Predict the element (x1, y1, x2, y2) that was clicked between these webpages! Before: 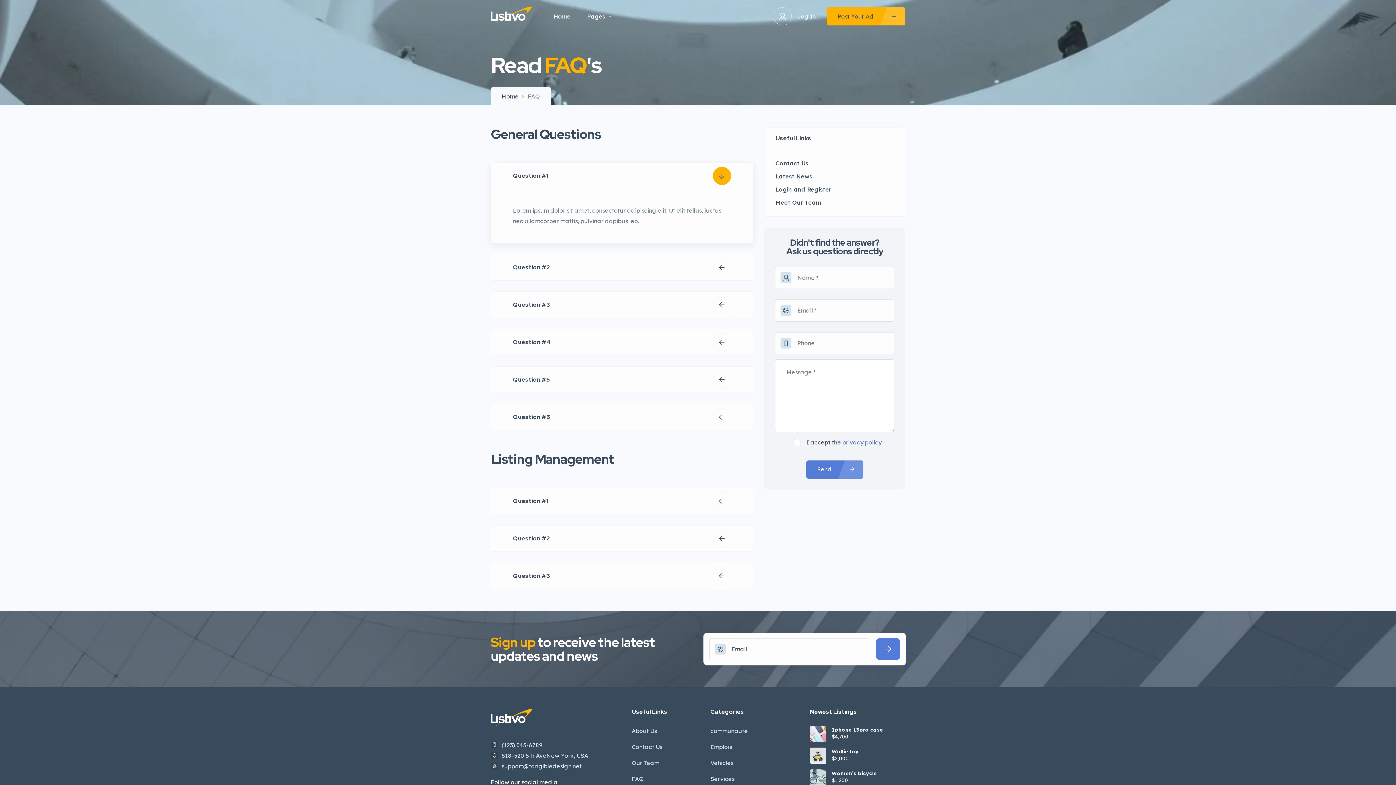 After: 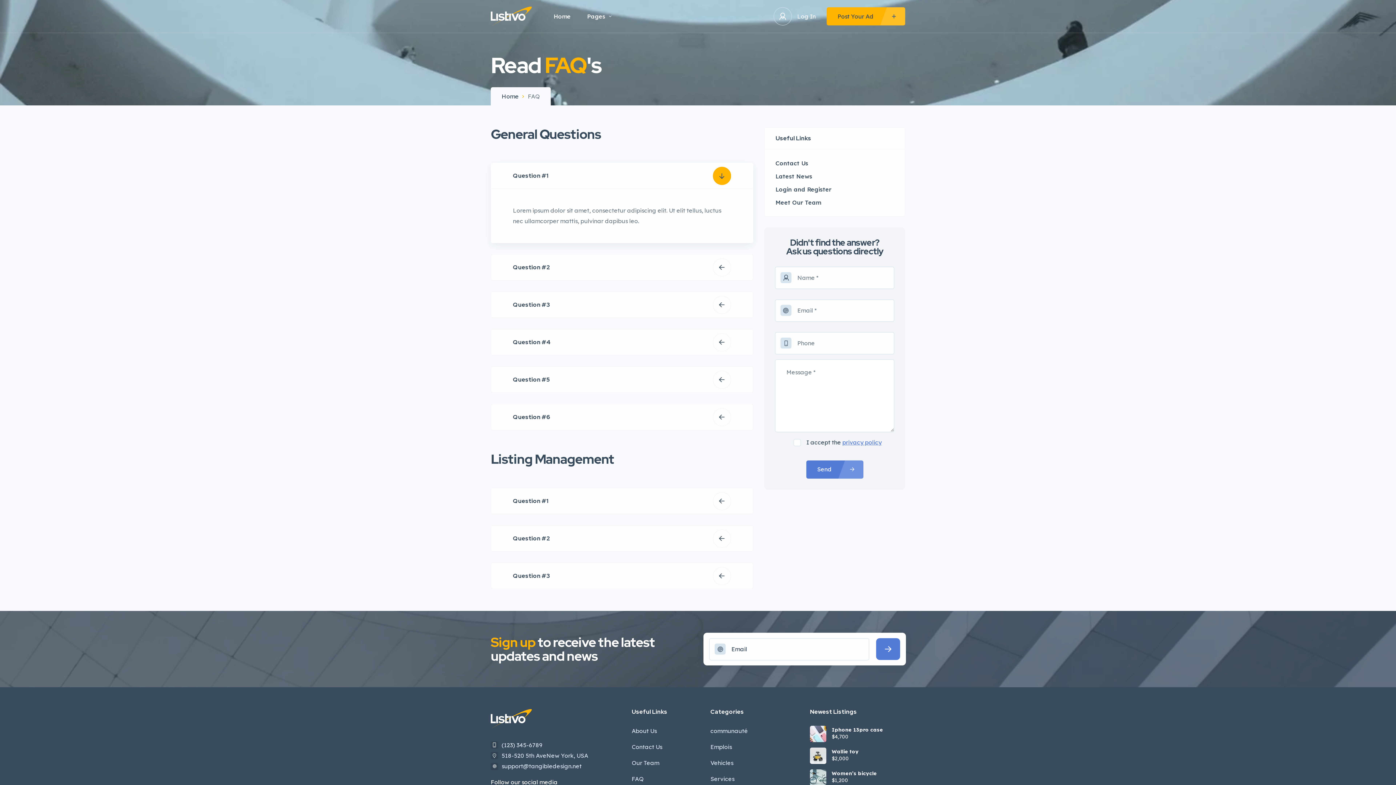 Action: label: support@tangibledesign.net bbox: (501, 762, 581, 770)